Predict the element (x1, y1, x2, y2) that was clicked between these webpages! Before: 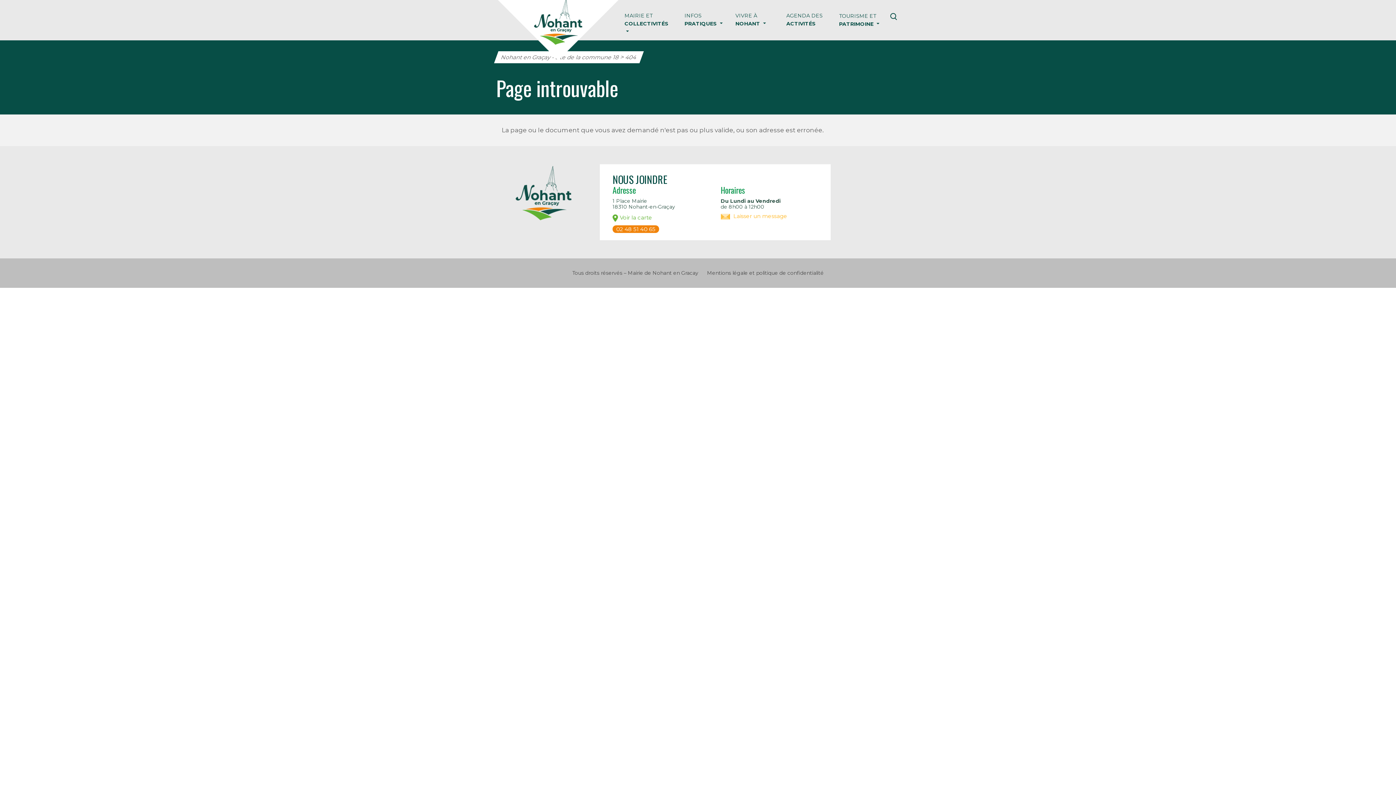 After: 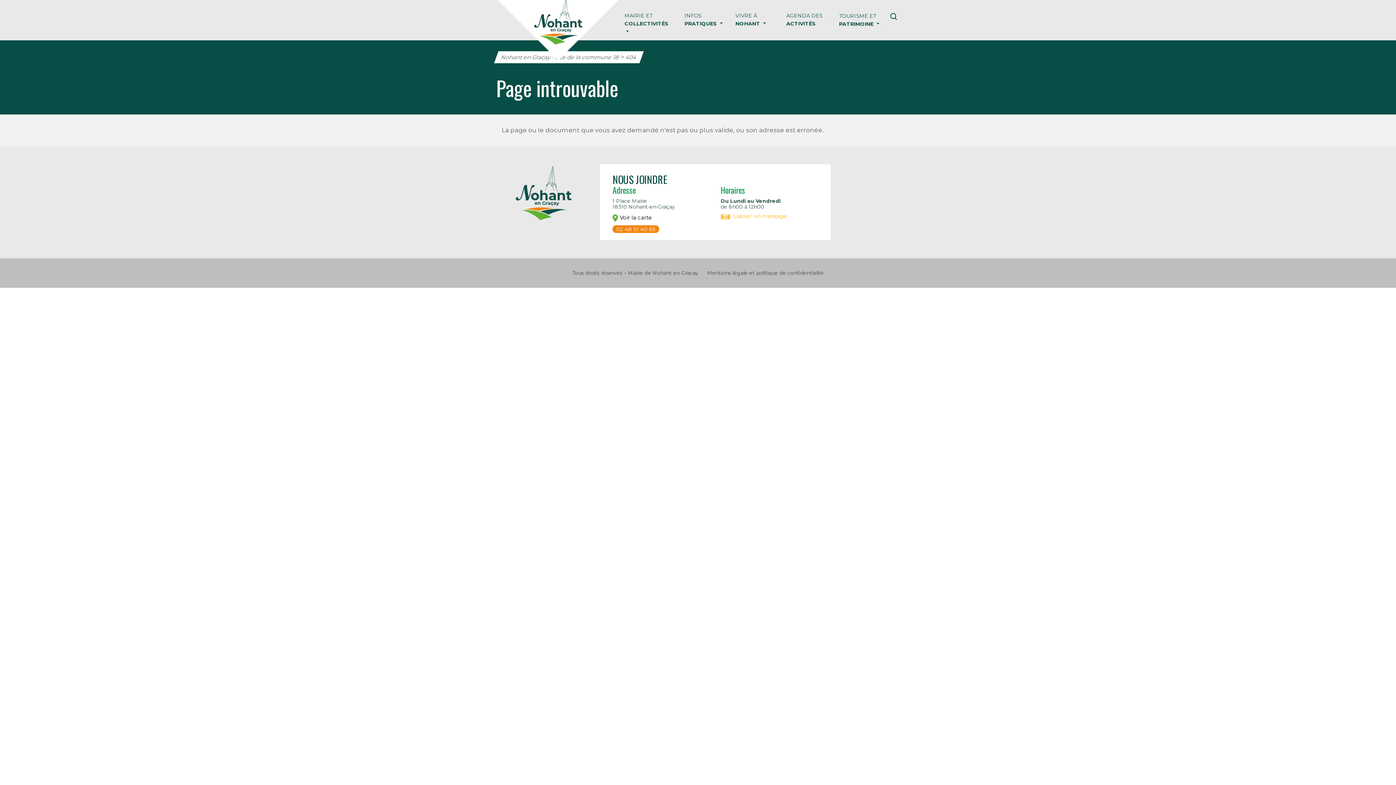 Action: label: Voir la carte bbox: (612, 214, 710, 221)